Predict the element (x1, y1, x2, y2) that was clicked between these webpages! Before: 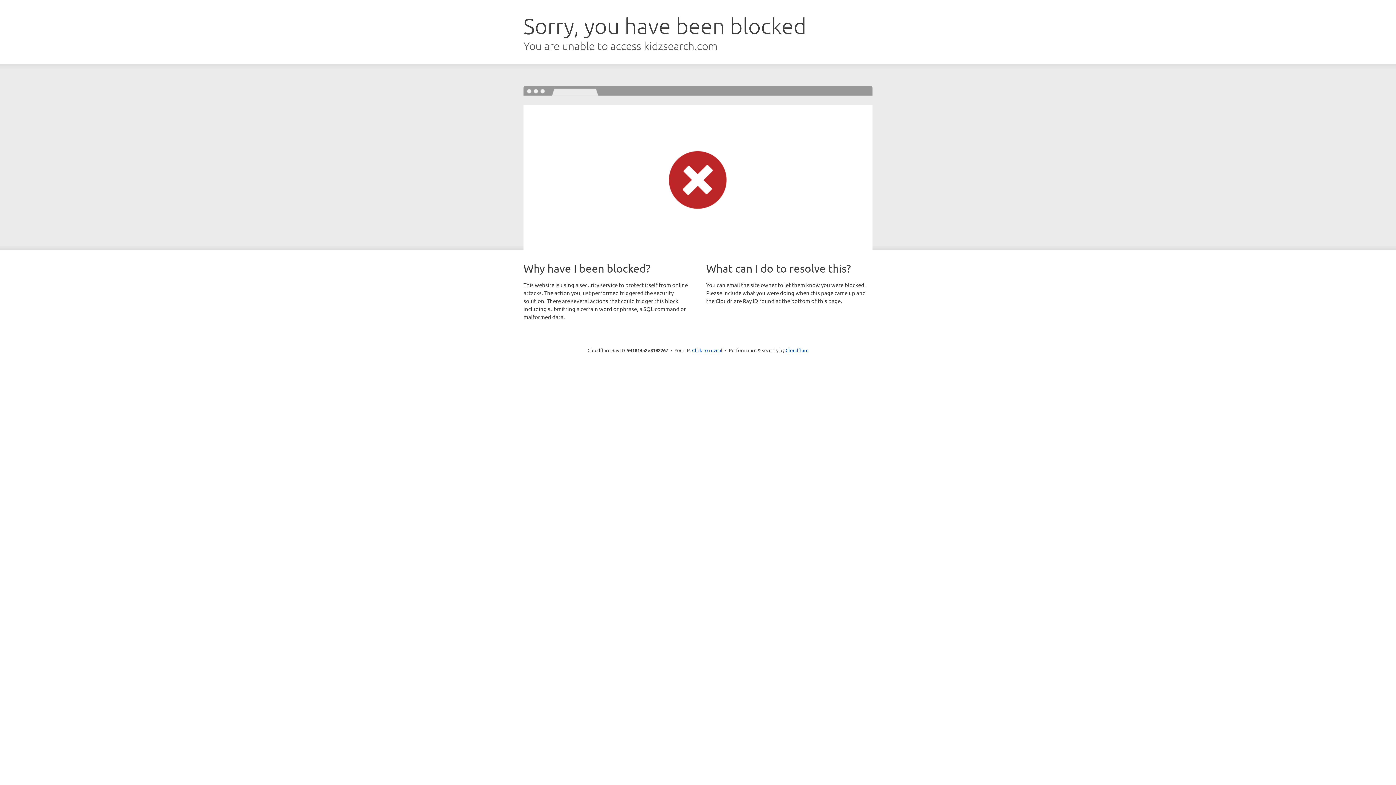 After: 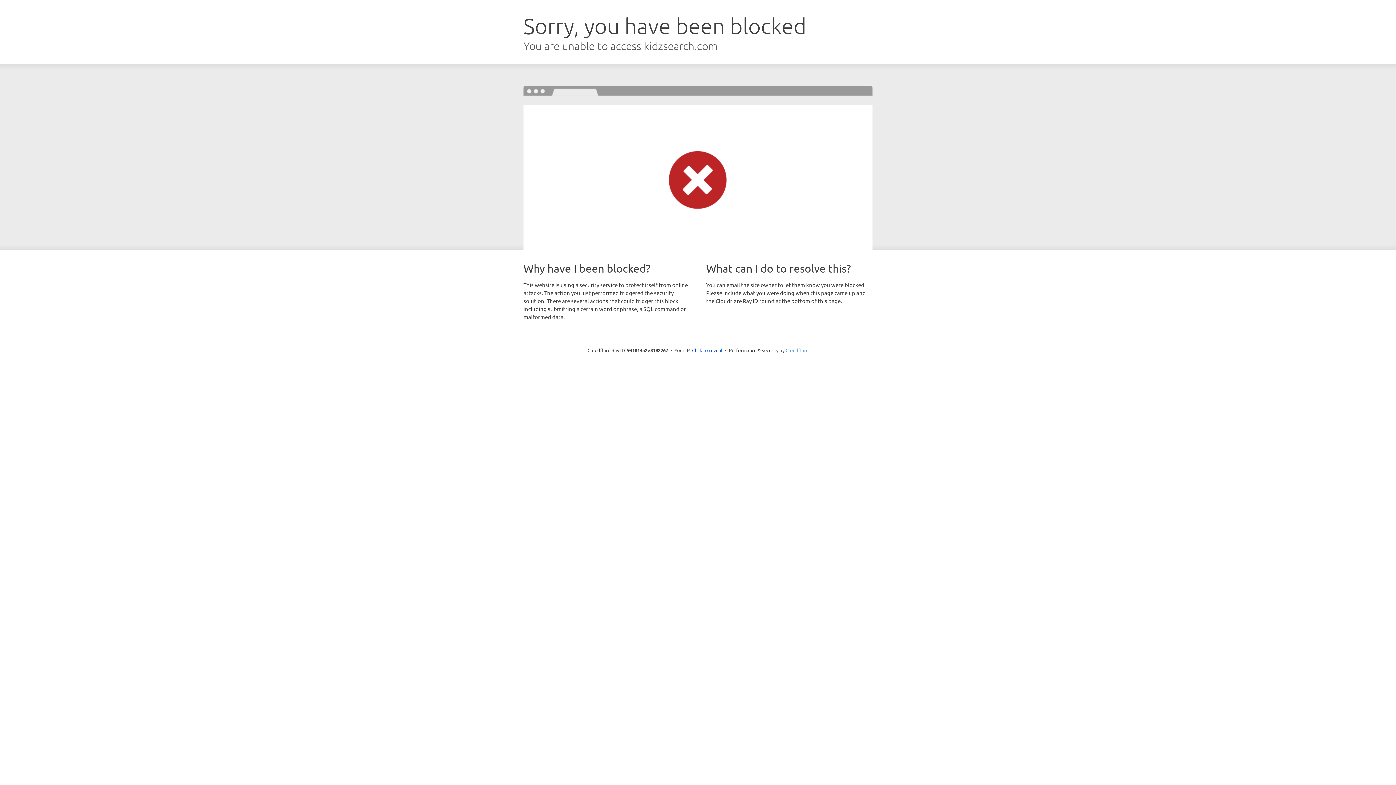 Action: label: Cloudflare bbox: (785, 347, 808, 353)